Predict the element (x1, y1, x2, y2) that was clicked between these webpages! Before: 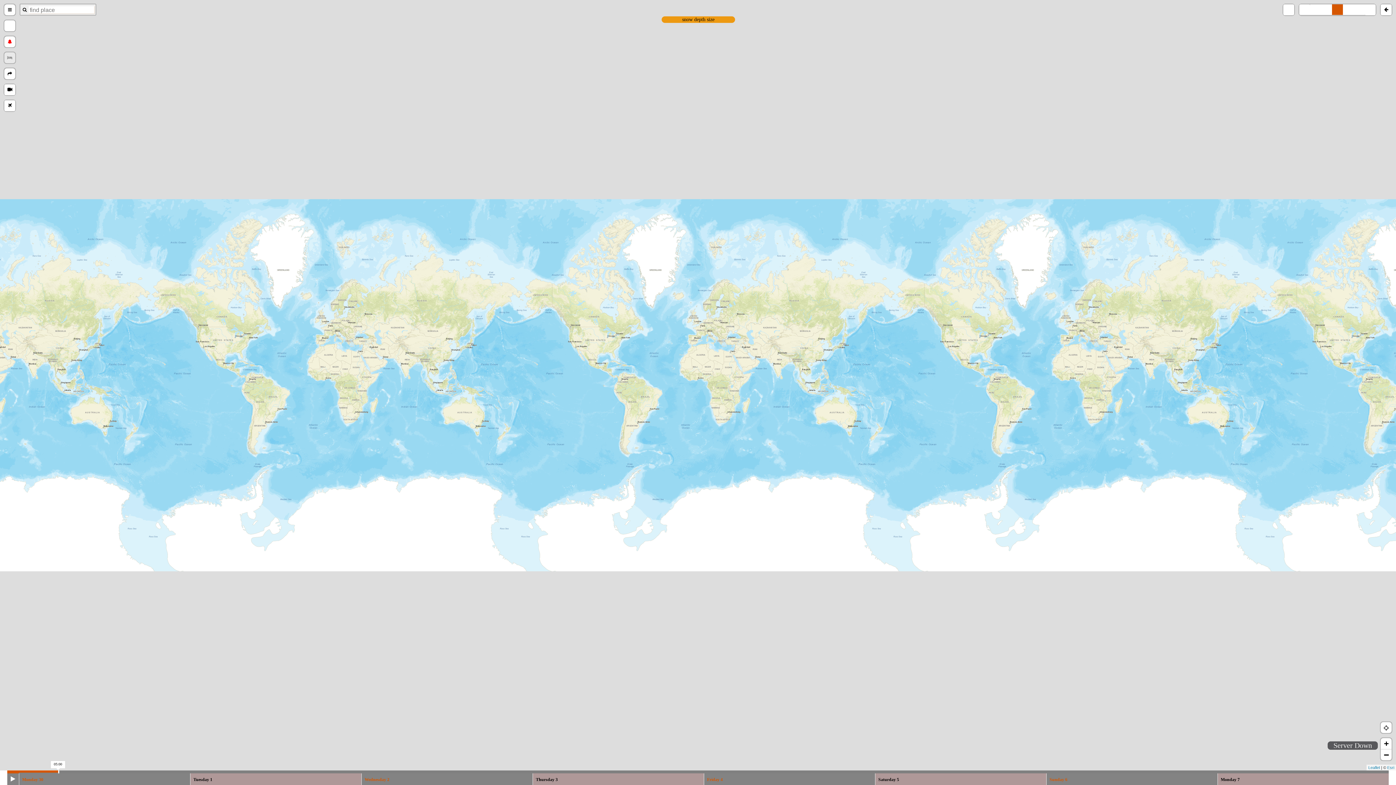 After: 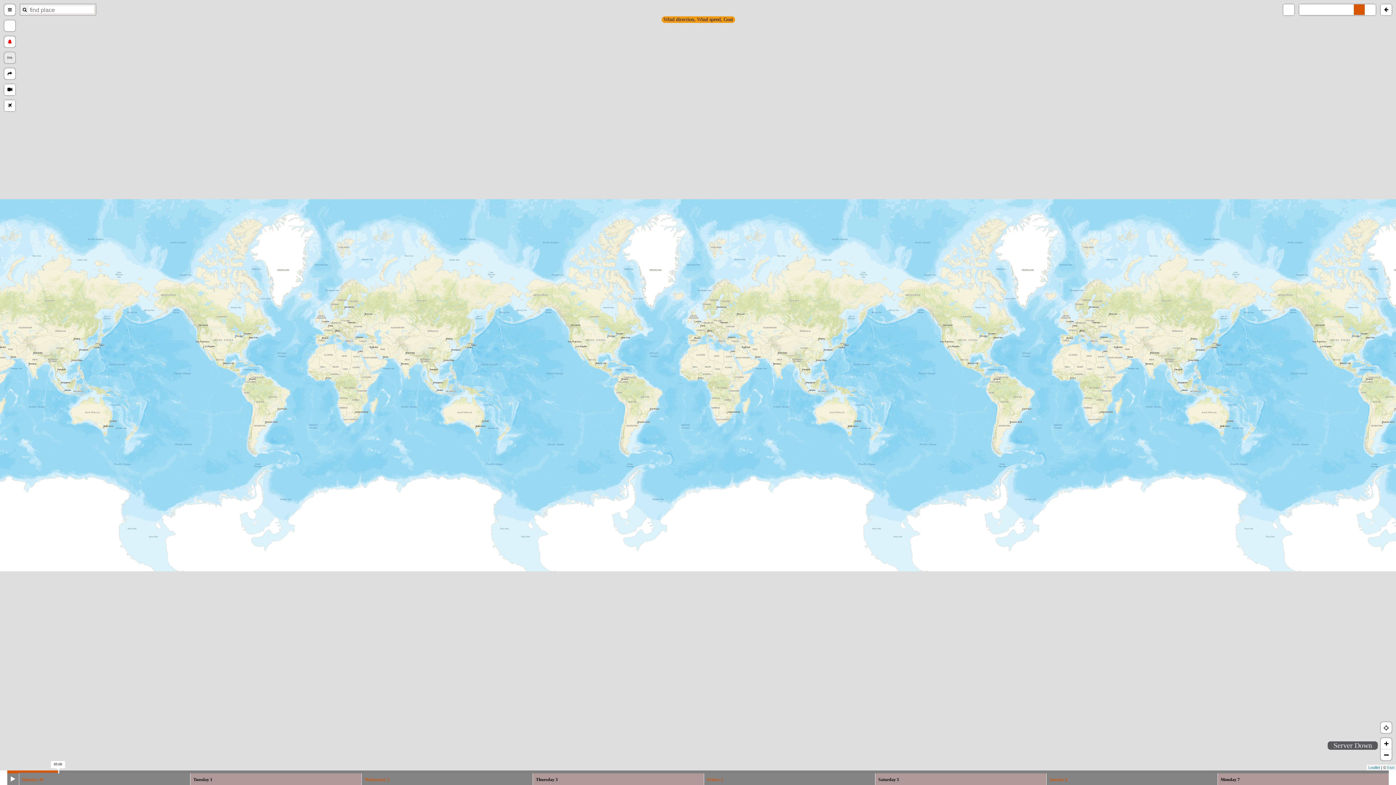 Action: bbox: (1354, 4, 1365, 15)